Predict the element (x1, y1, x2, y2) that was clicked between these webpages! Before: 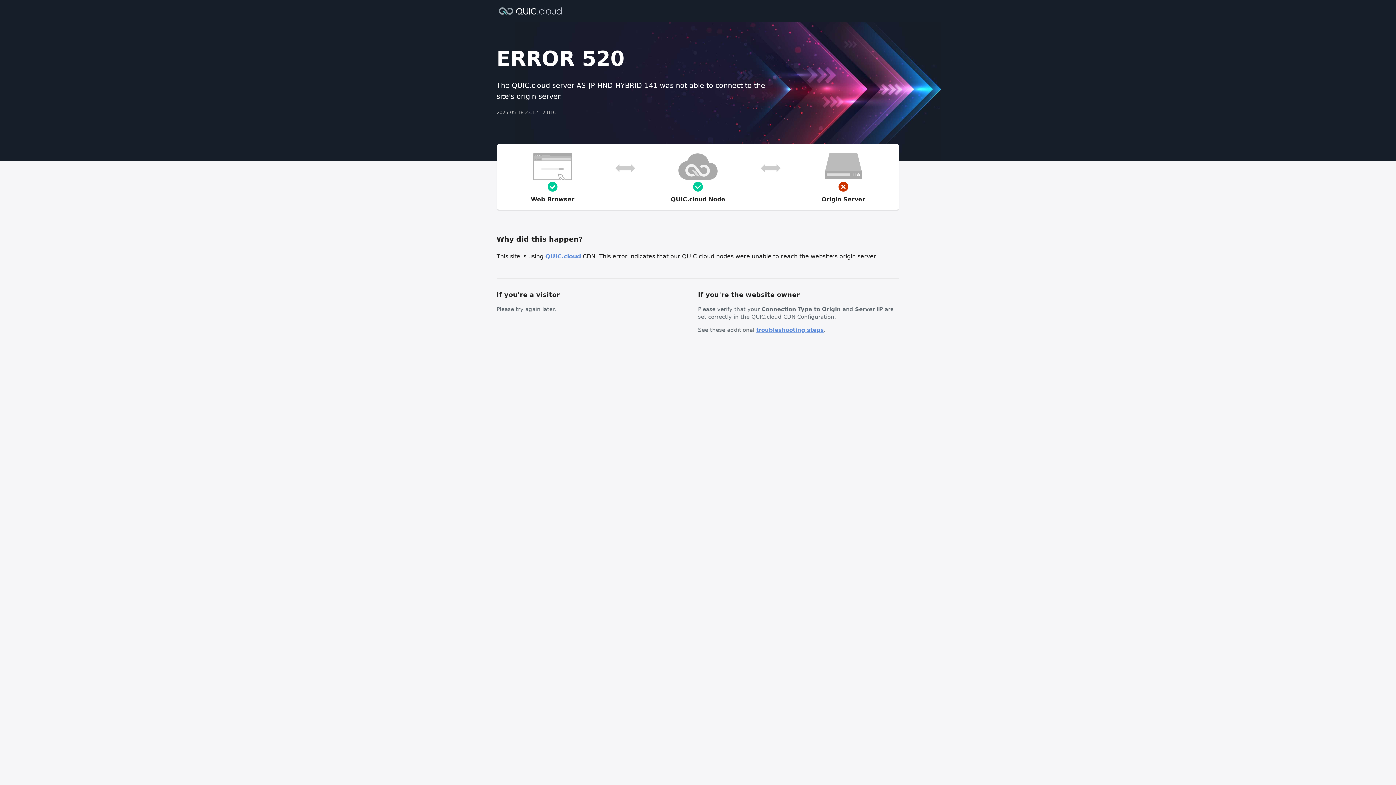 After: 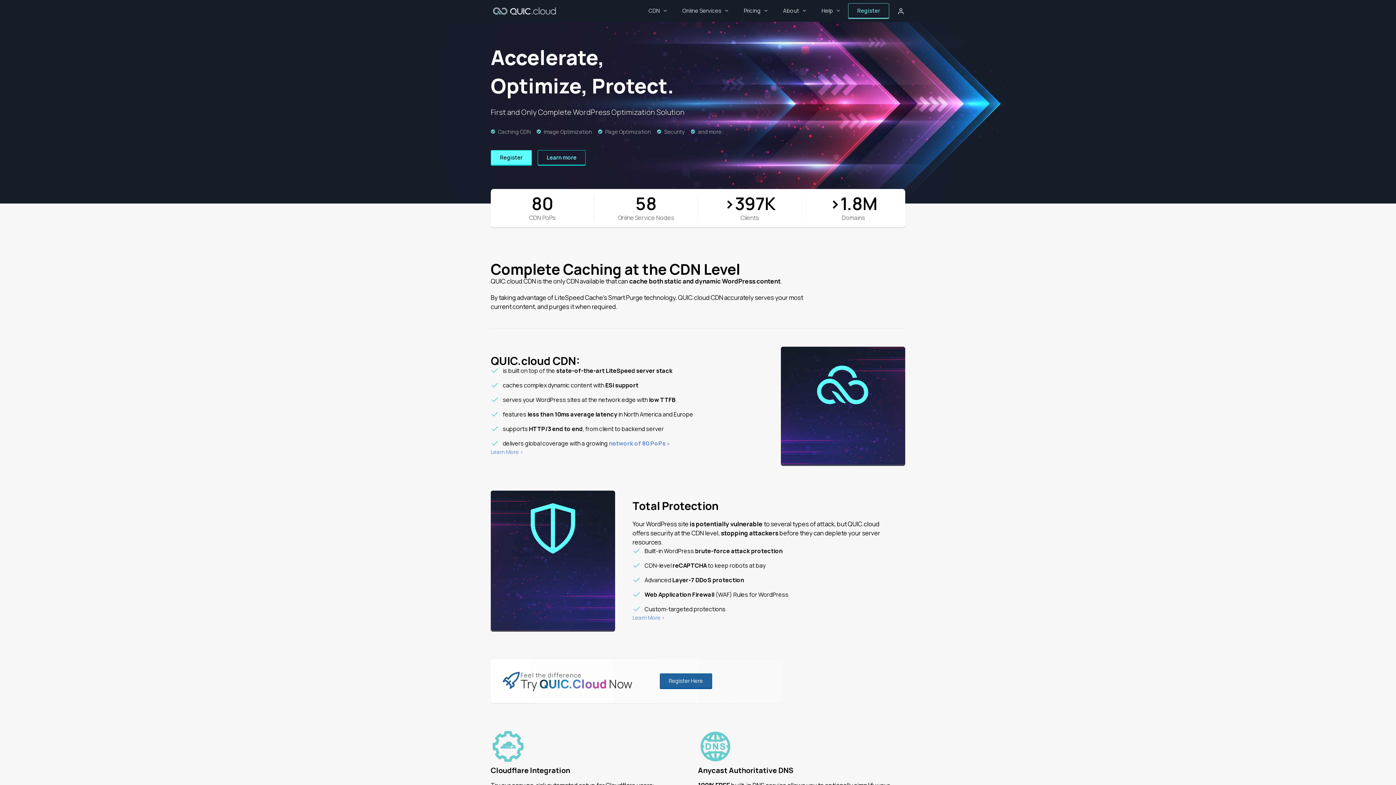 Action: bbox: (545, 253, 581, 260) label: QUIC.cloud